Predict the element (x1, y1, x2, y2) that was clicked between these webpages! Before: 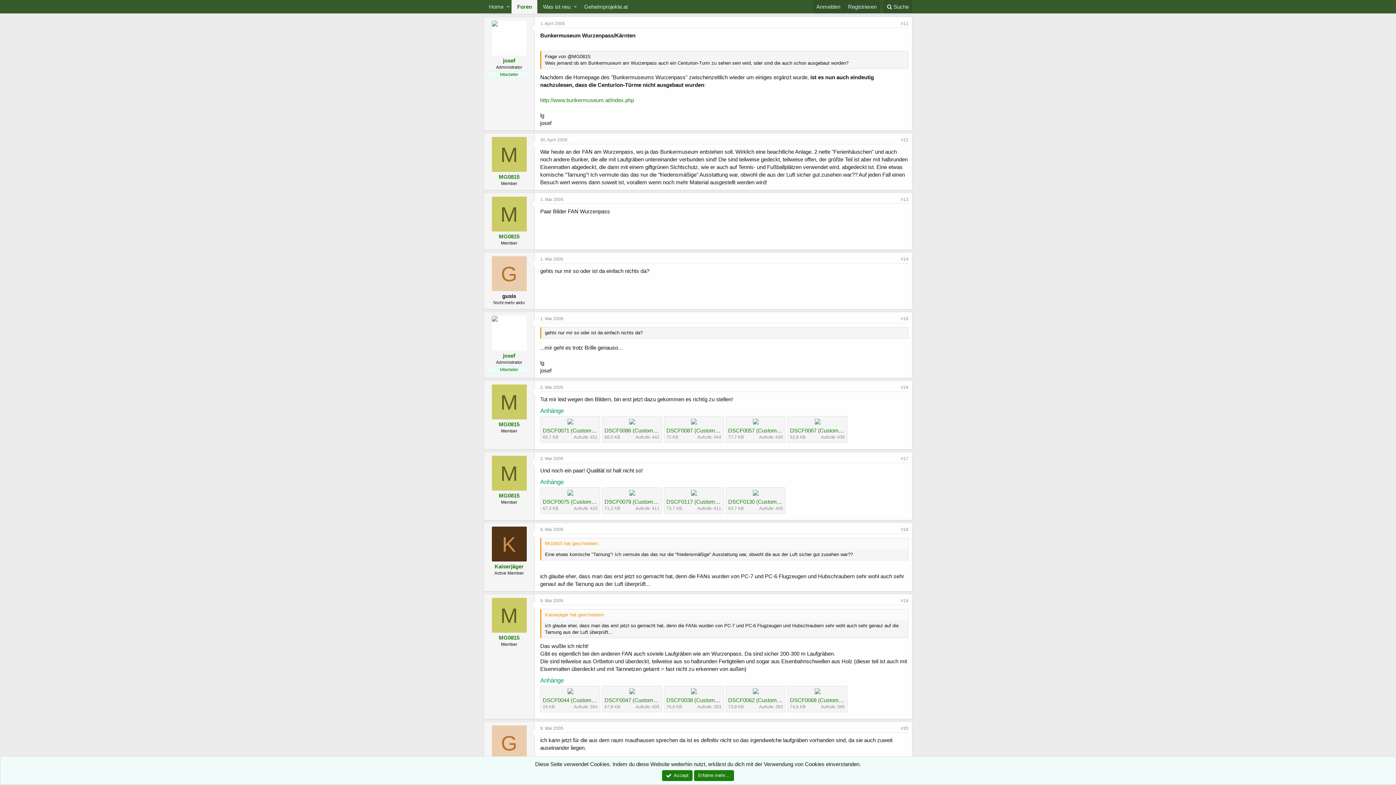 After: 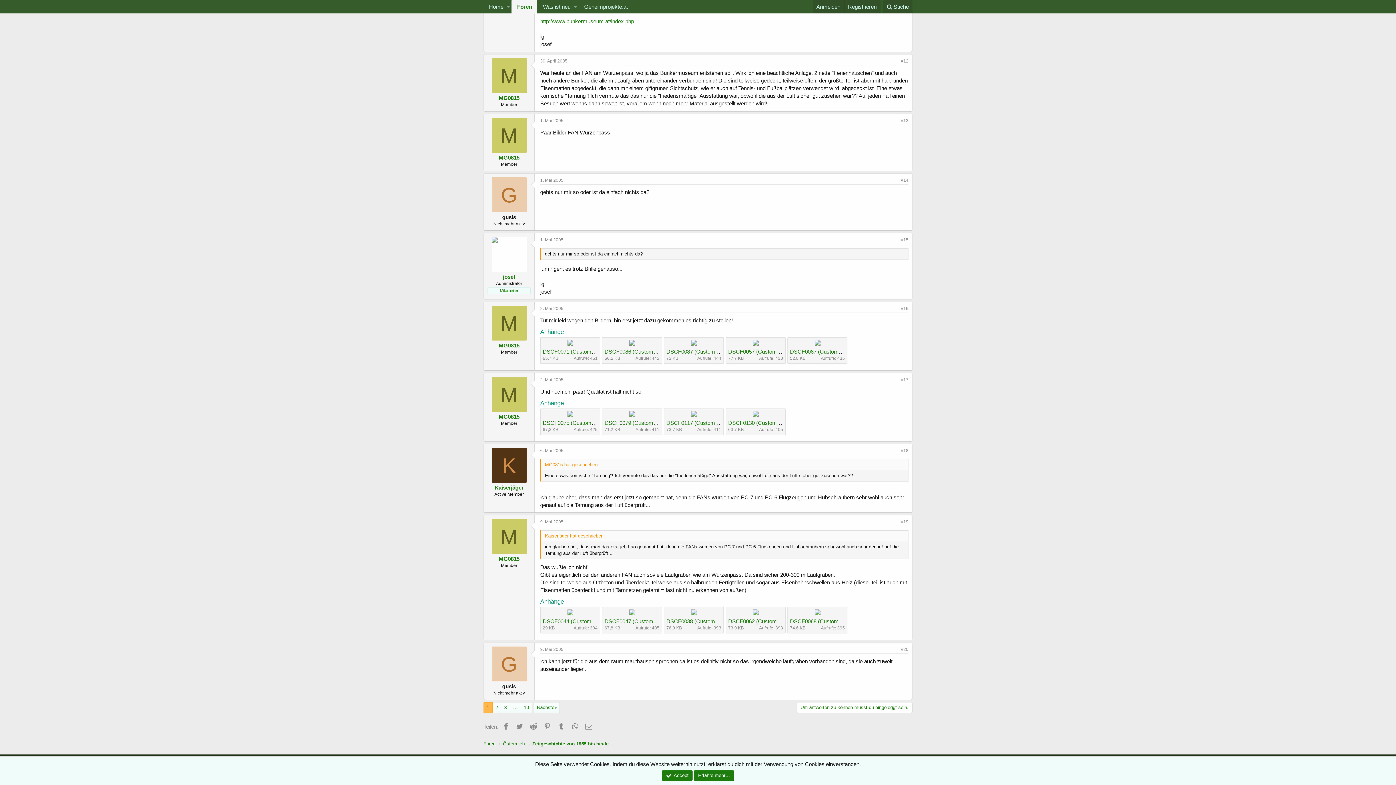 Action: label: #18 bbox: (901, 527, 908, 532)